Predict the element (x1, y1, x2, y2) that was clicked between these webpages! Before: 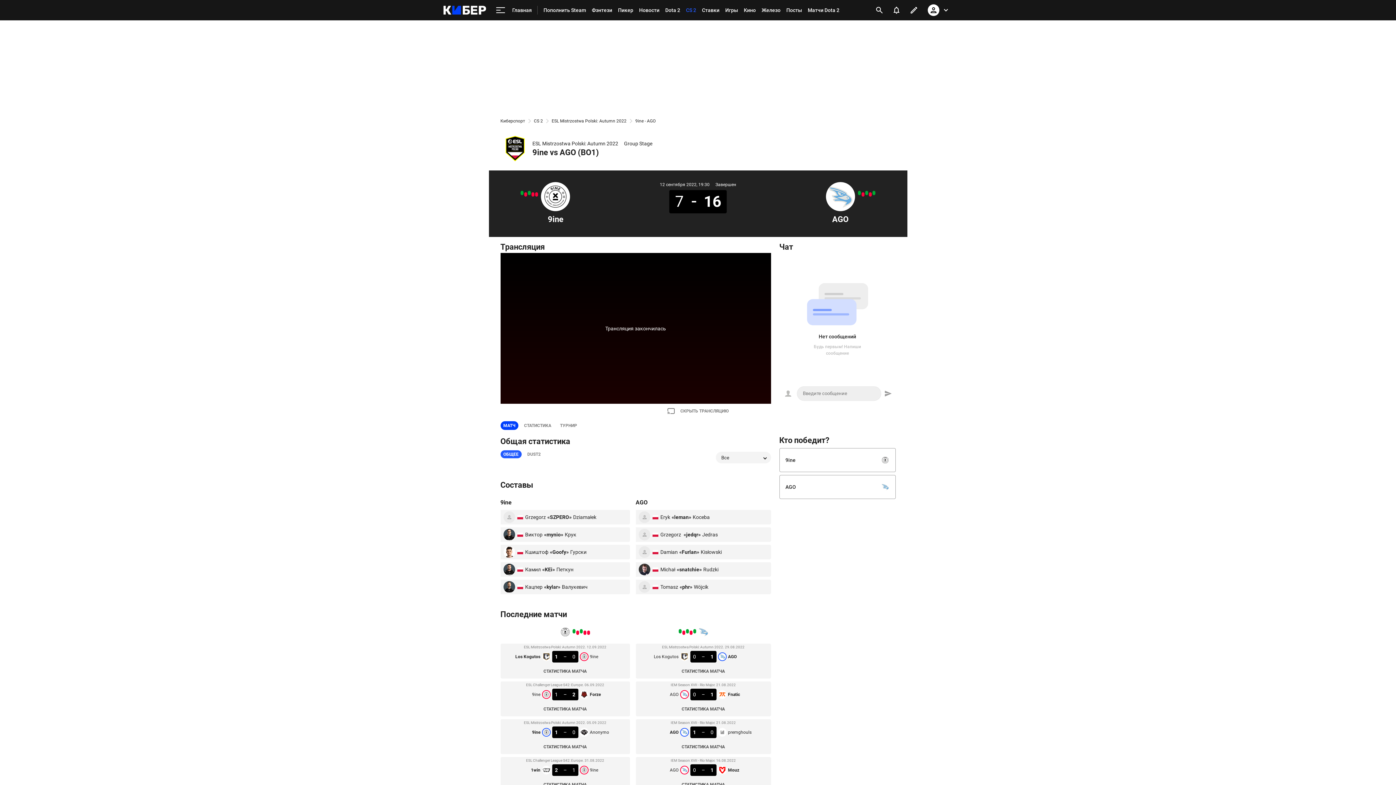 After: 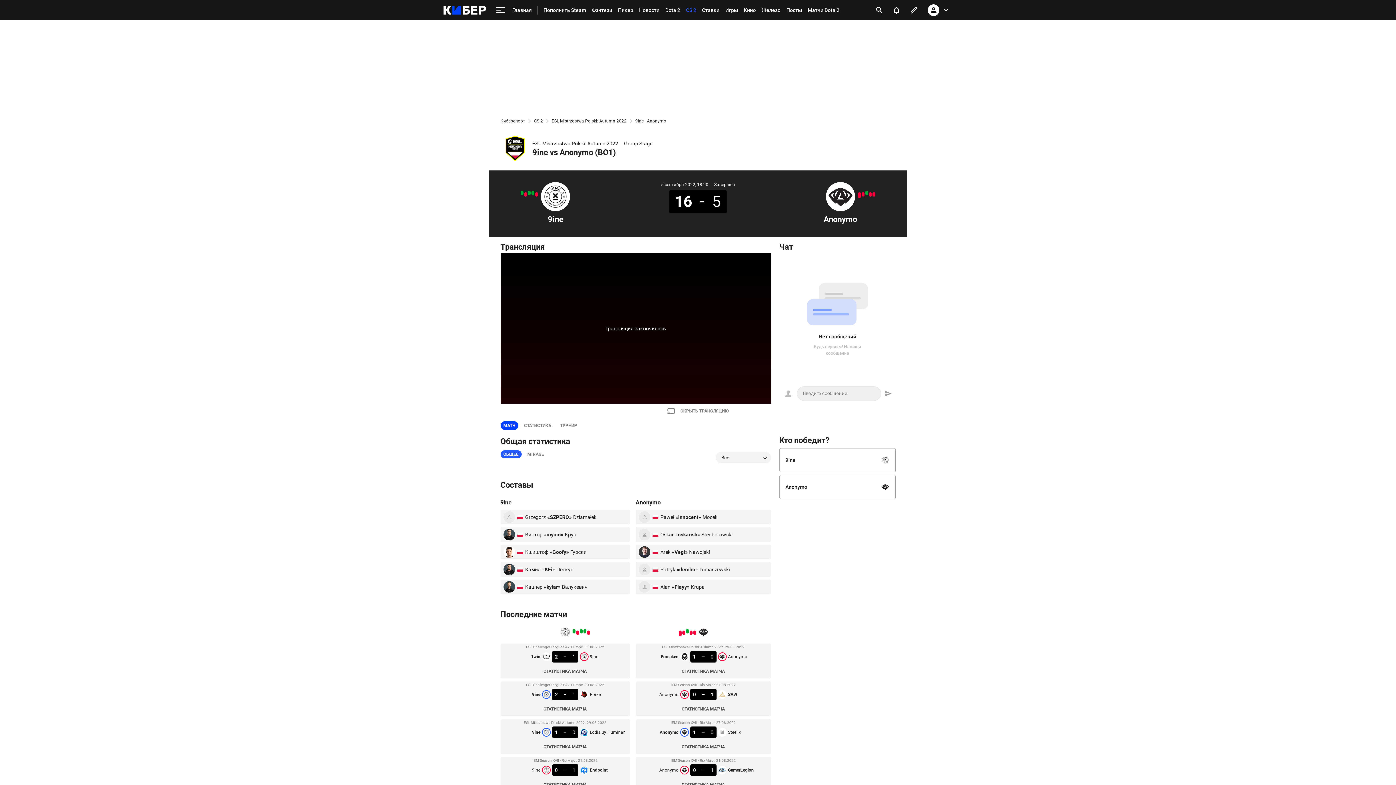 Action: bbox: (528, 190, 531, 195)